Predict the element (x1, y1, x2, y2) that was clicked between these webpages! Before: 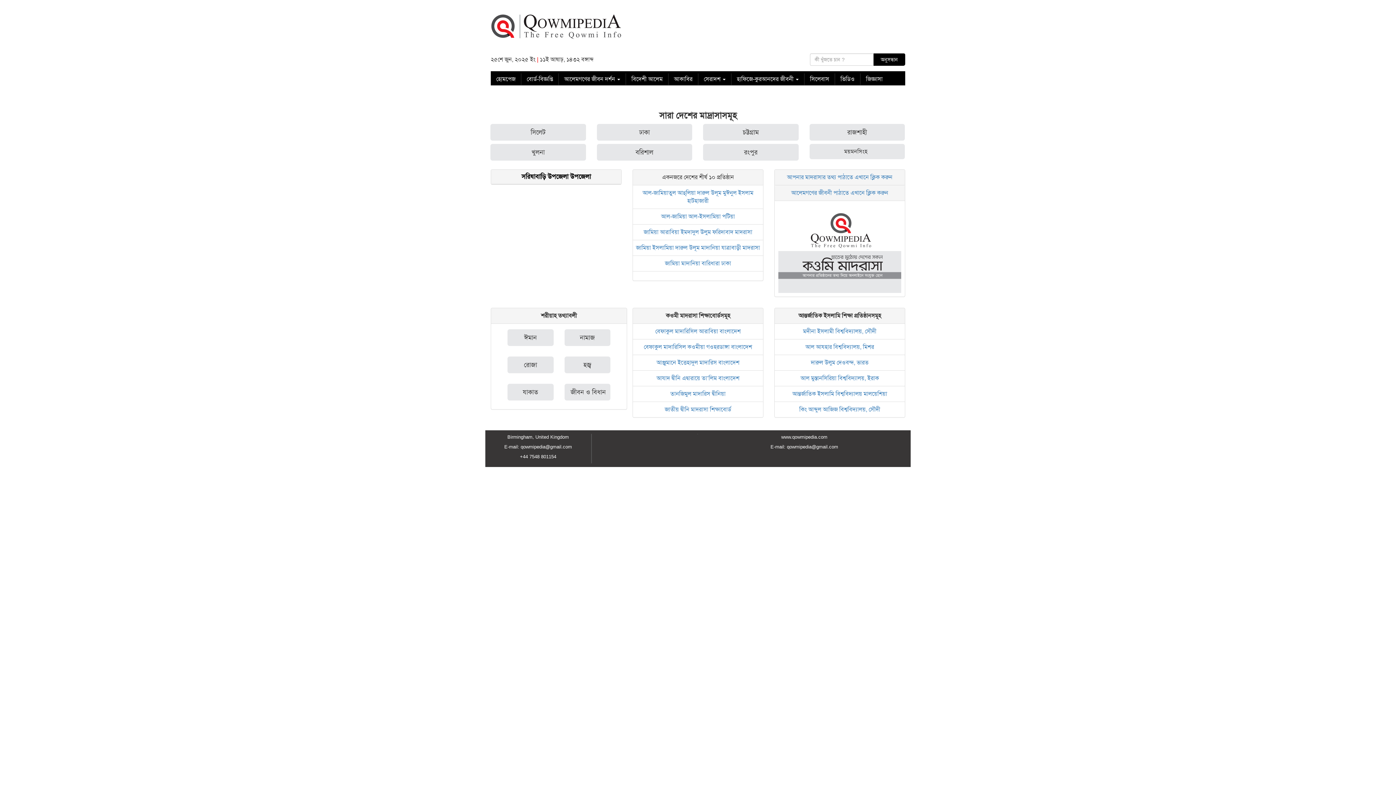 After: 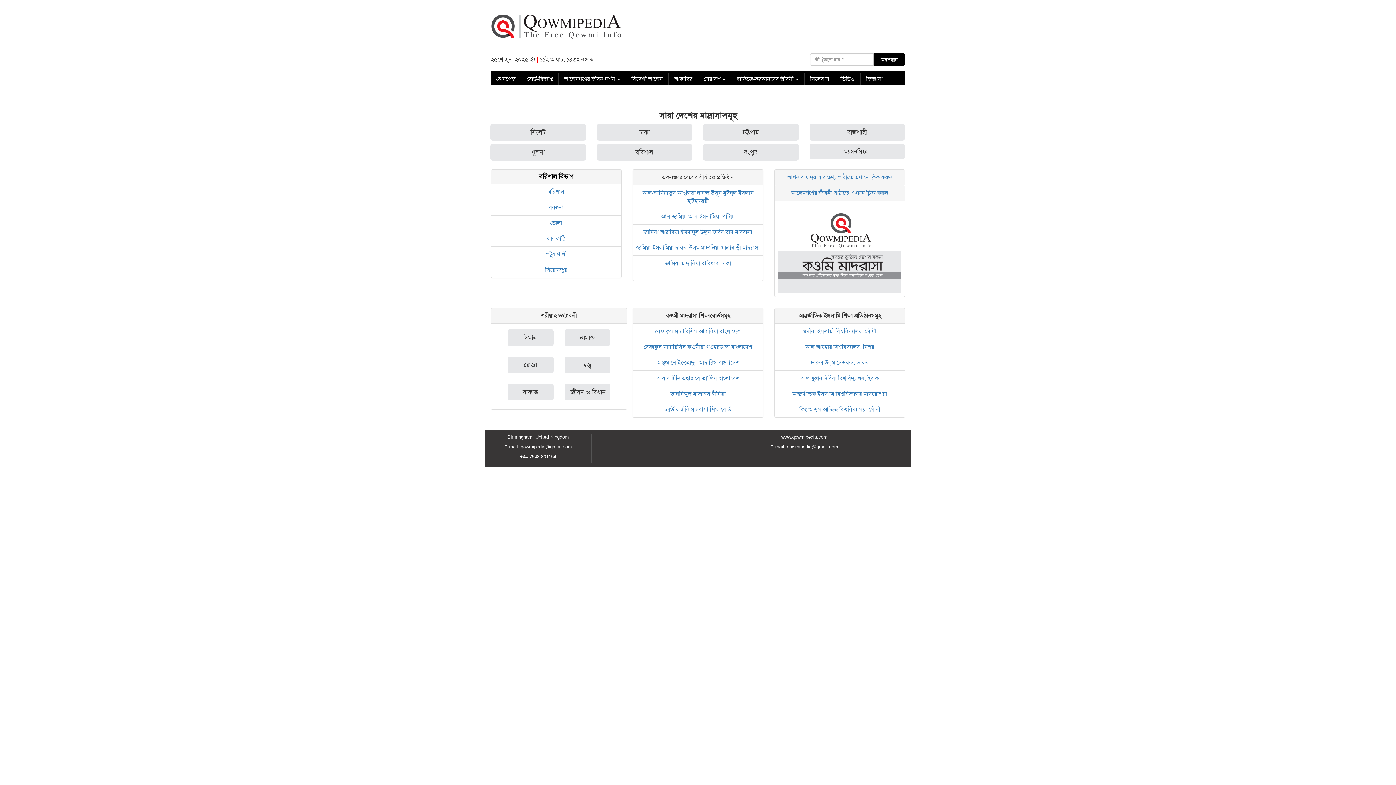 Action: label: বরিশাল bbox: (596, 144, 692, 160)